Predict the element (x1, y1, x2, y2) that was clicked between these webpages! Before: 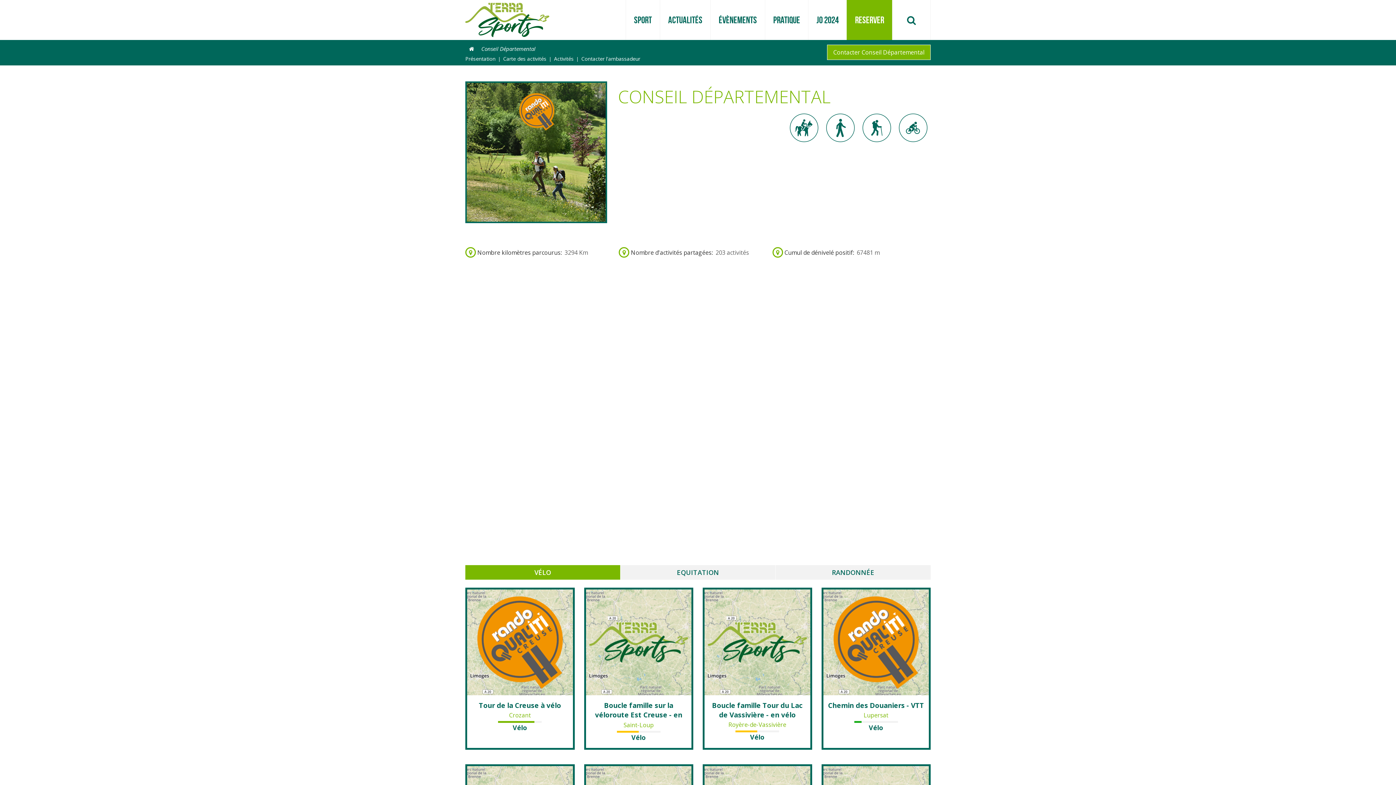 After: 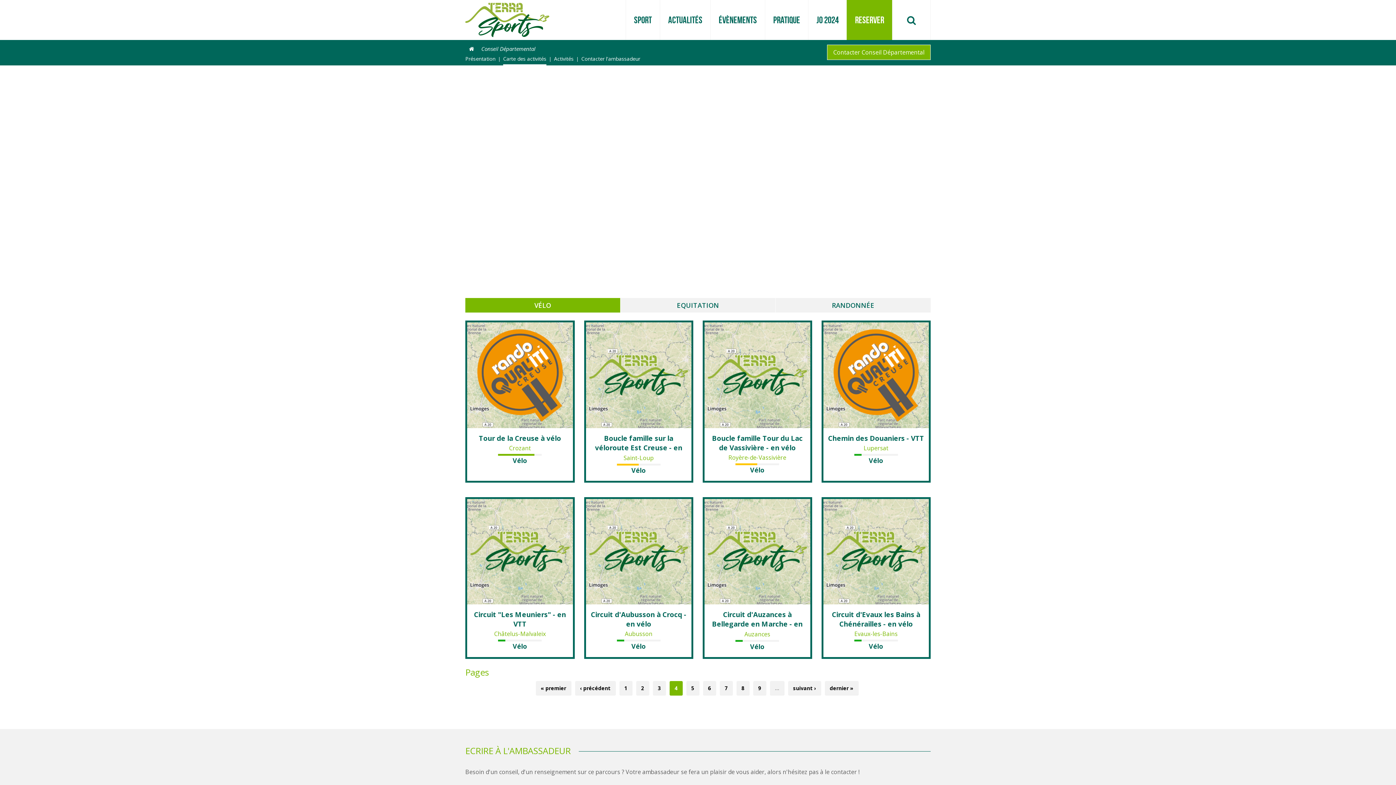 Action: bbox: (503, 57, 546, 61) label: Carte des activités